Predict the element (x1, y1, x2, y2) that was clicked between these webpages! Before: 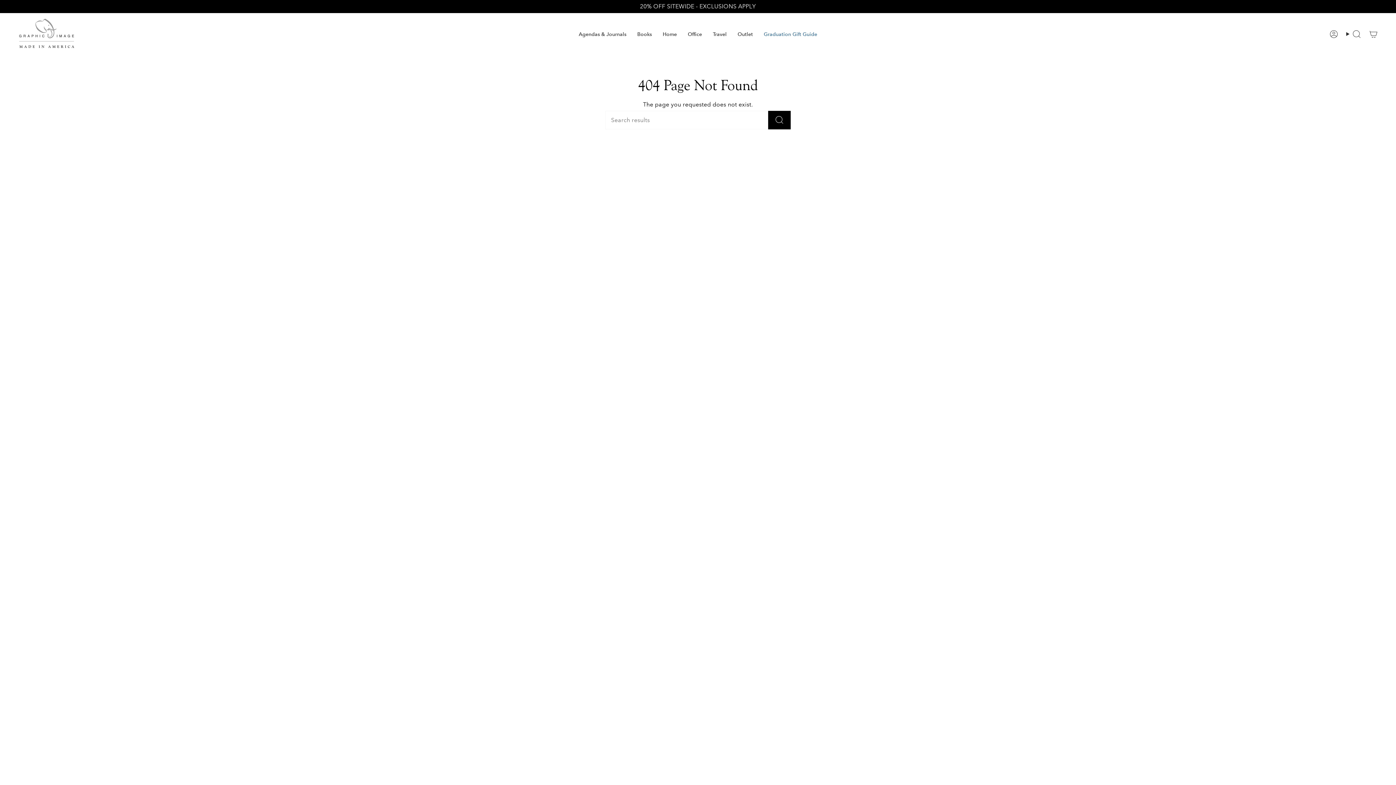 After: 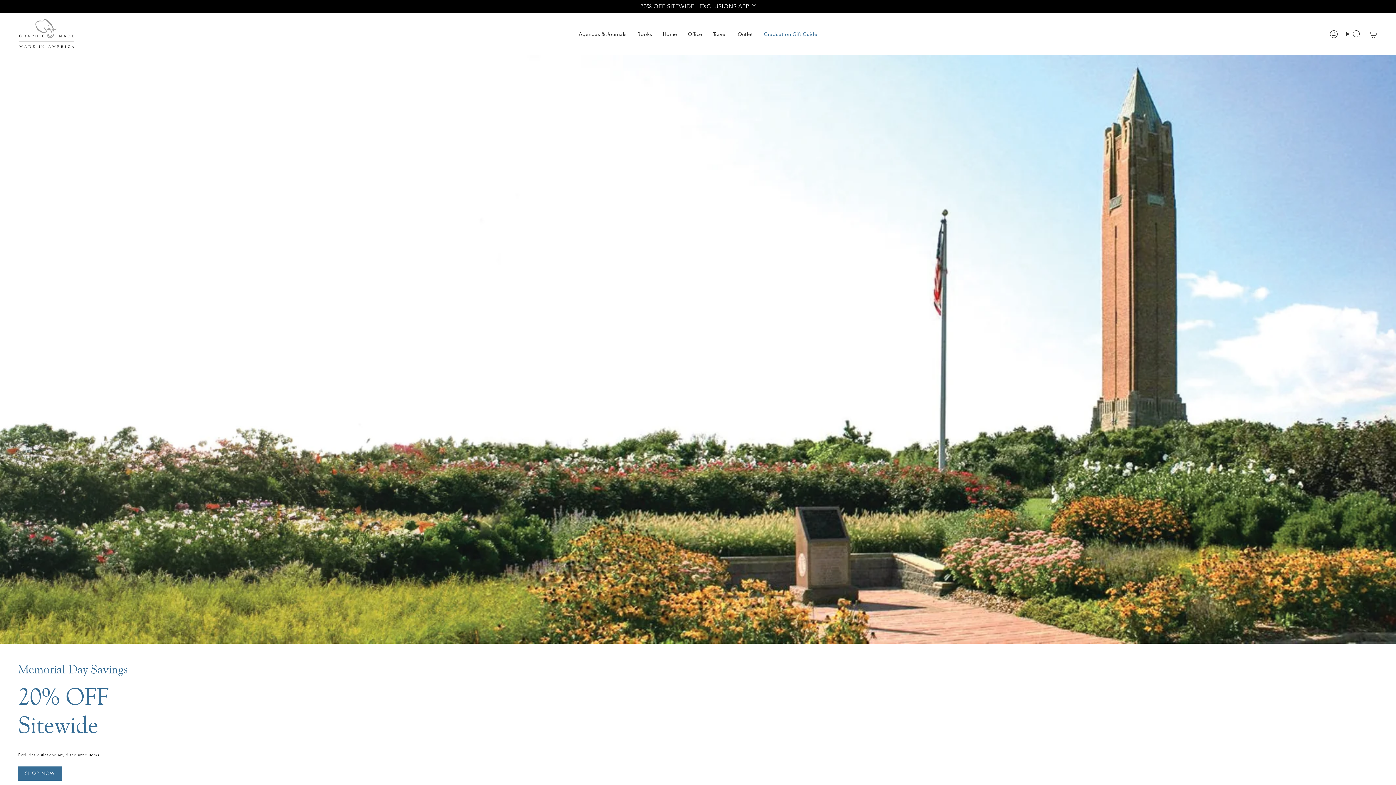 Action: bbox: (18, 18, 76, 49)